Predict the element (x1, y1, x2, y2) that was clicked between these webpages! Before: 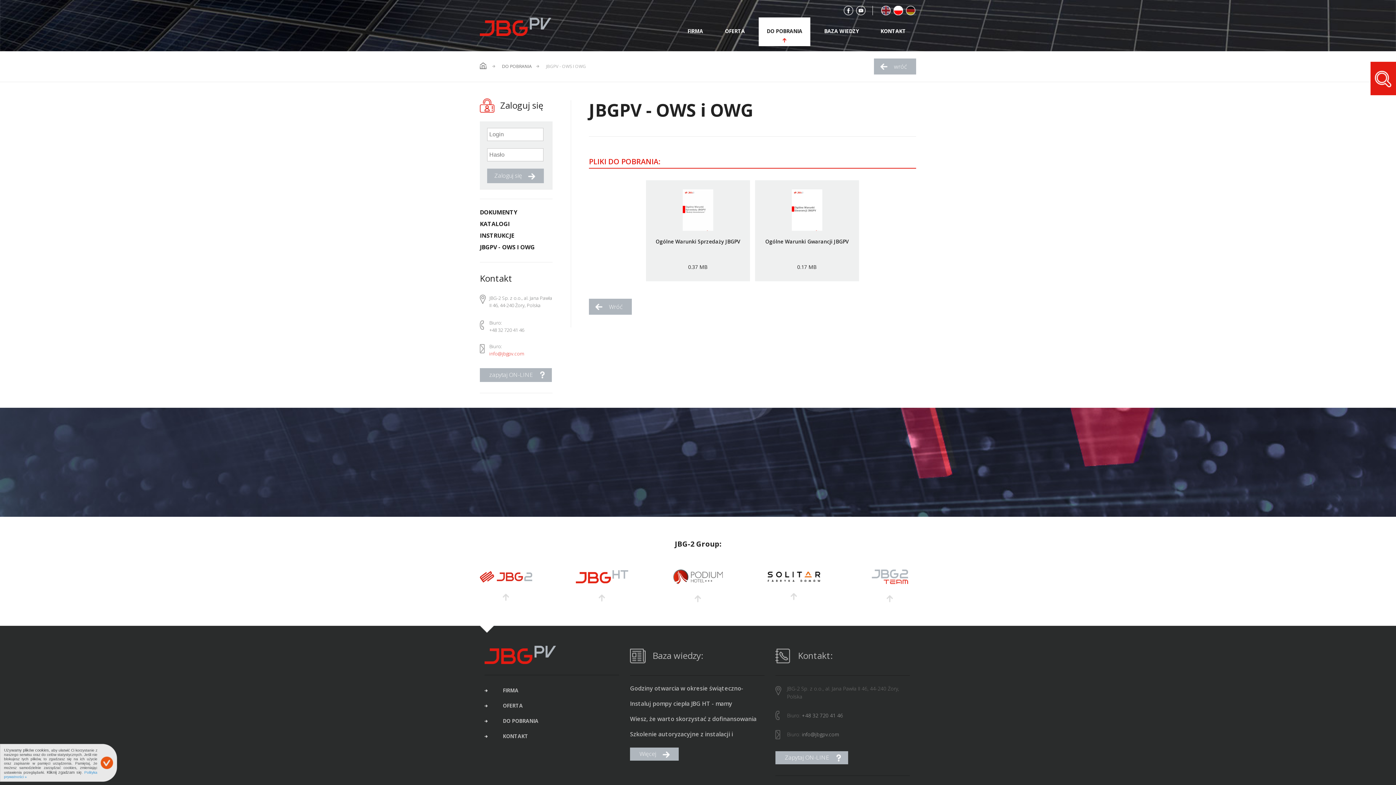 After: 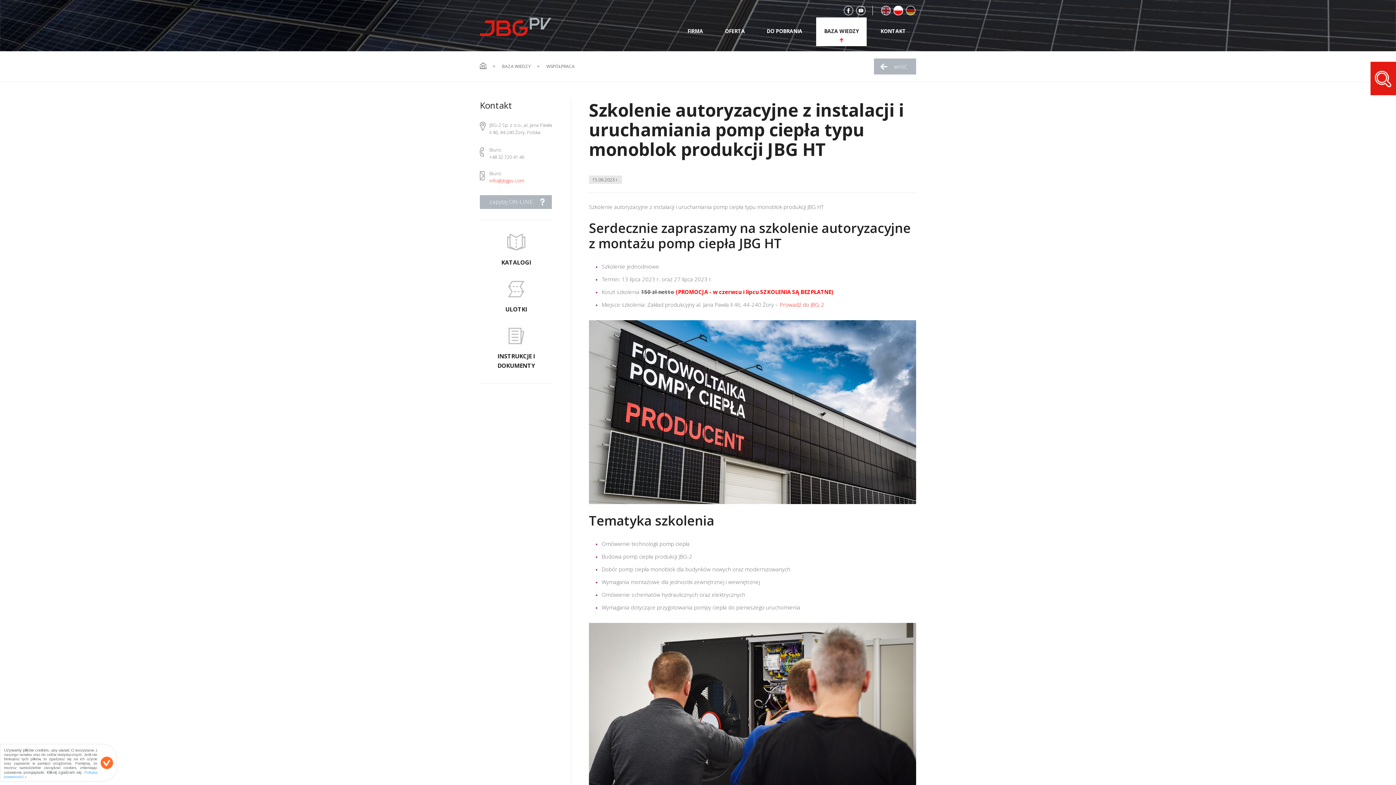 Action: bbox: (630, 730, 764, 738) label: Szkolenie autoryzacyjne z instalacji i uruchamiania pomp ciepła typu monoblok produkcji JBG HT